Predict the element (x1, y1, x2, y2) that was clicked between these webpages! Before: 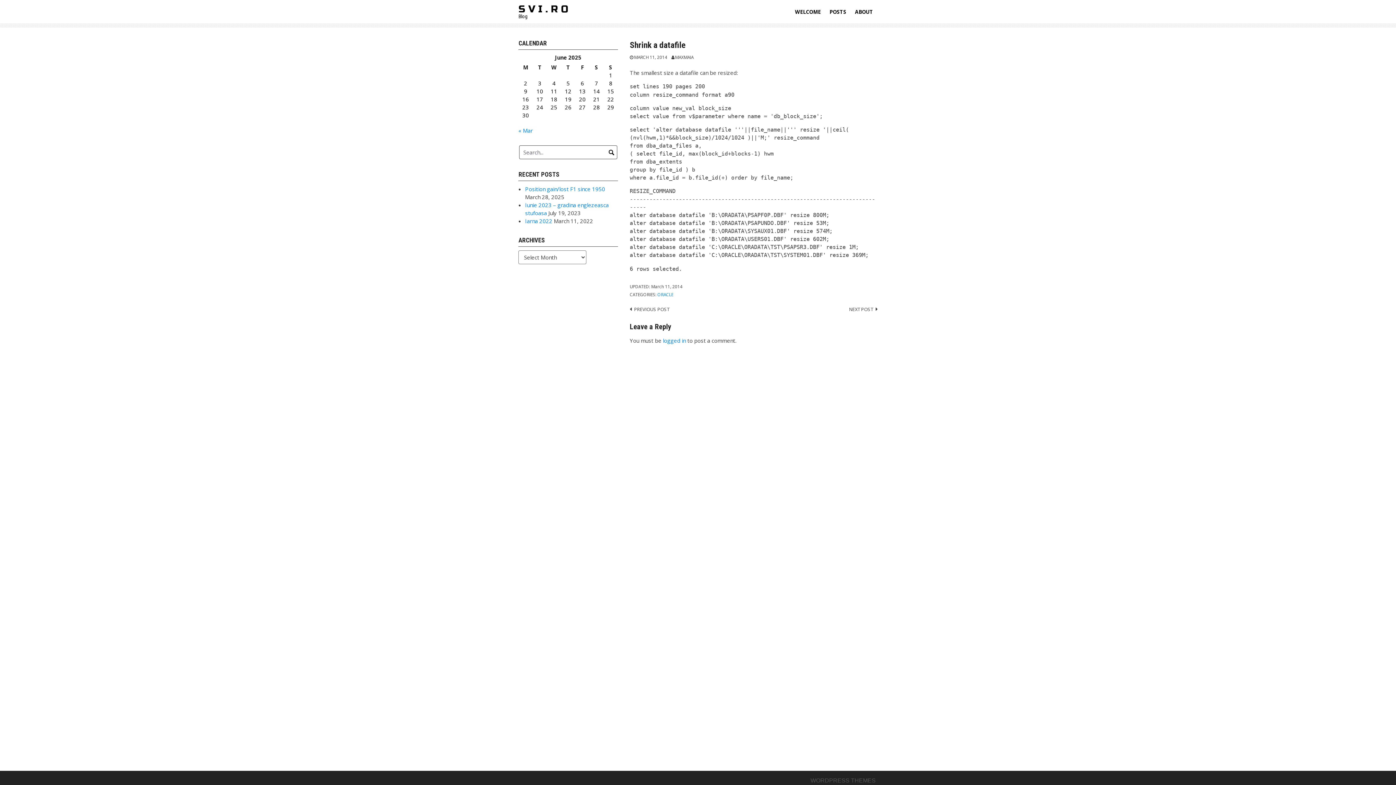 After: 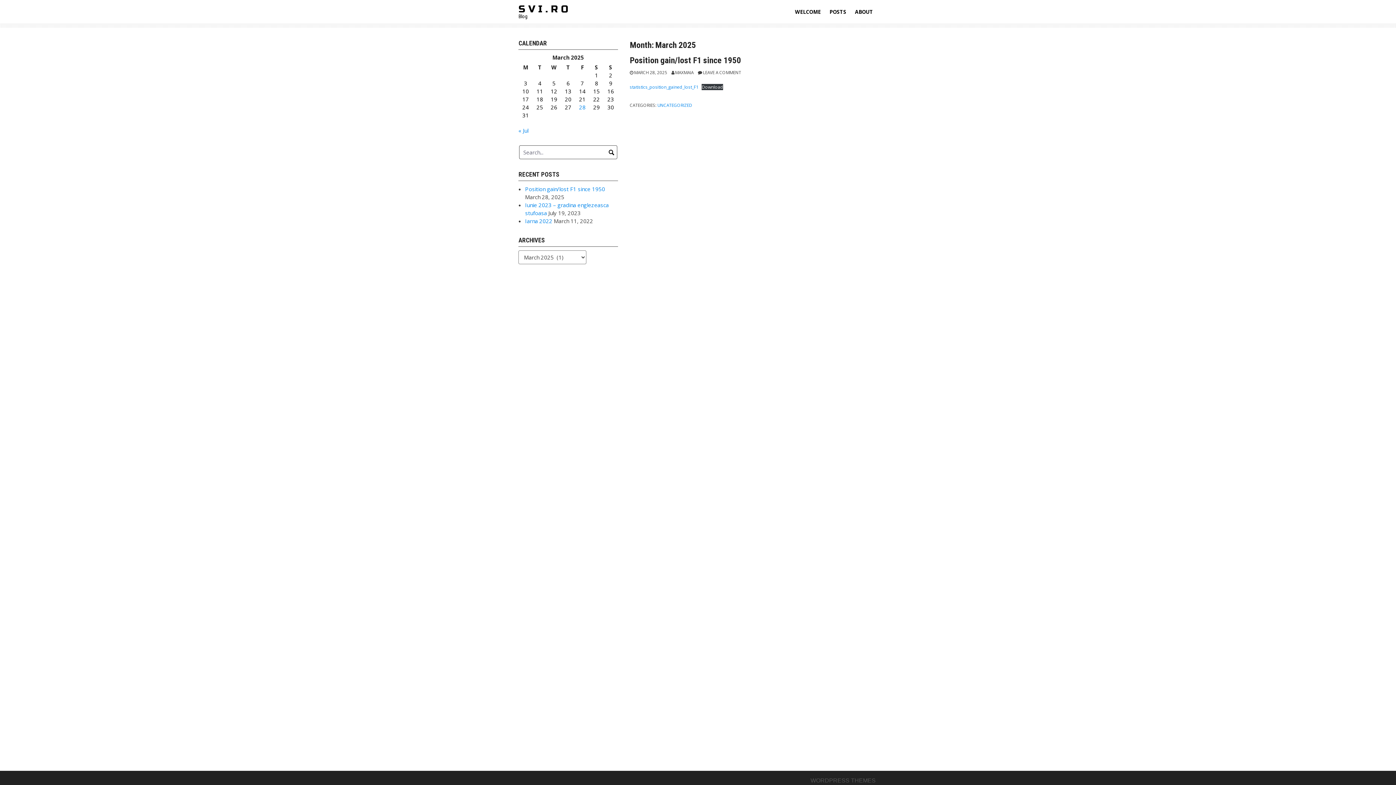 Action: bbox: (518, 127, 532, 134) label: « Mar